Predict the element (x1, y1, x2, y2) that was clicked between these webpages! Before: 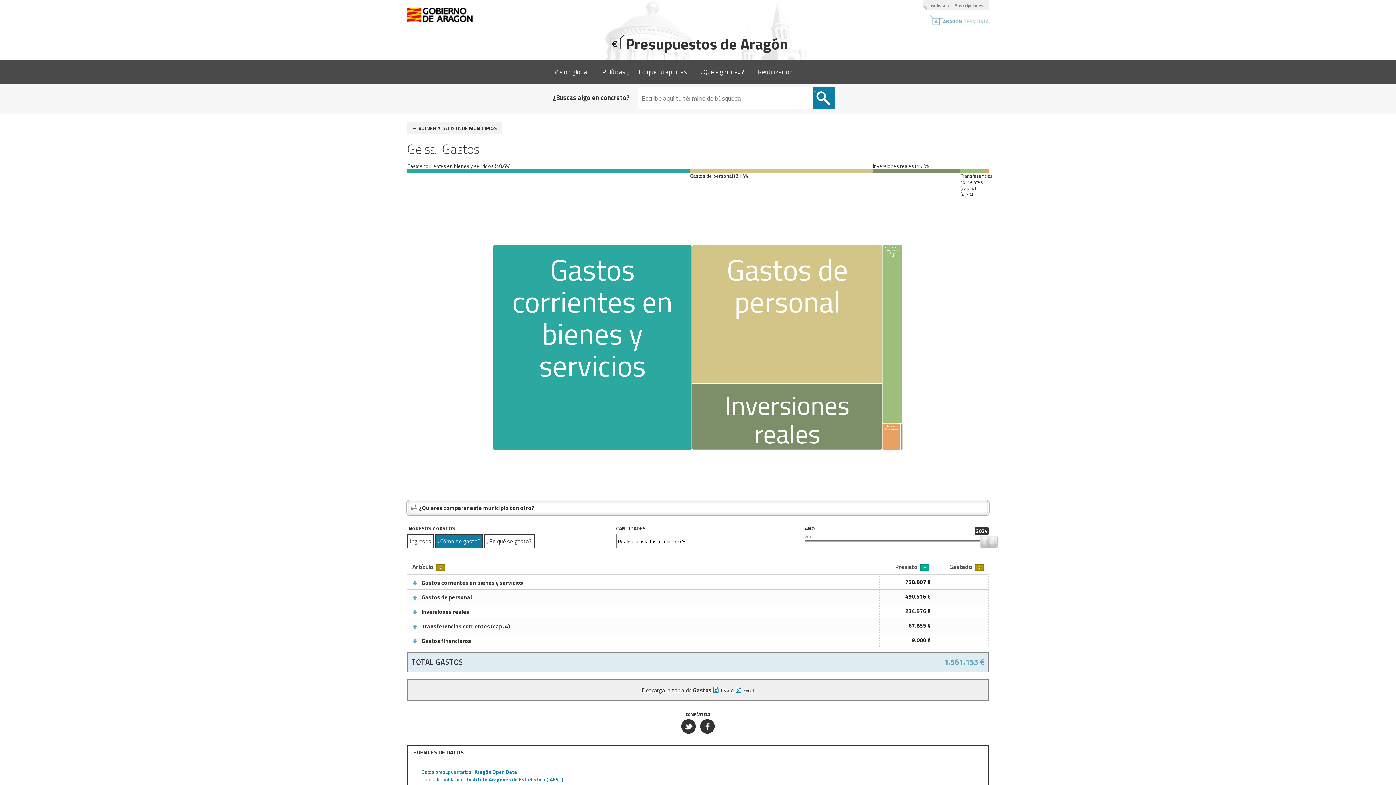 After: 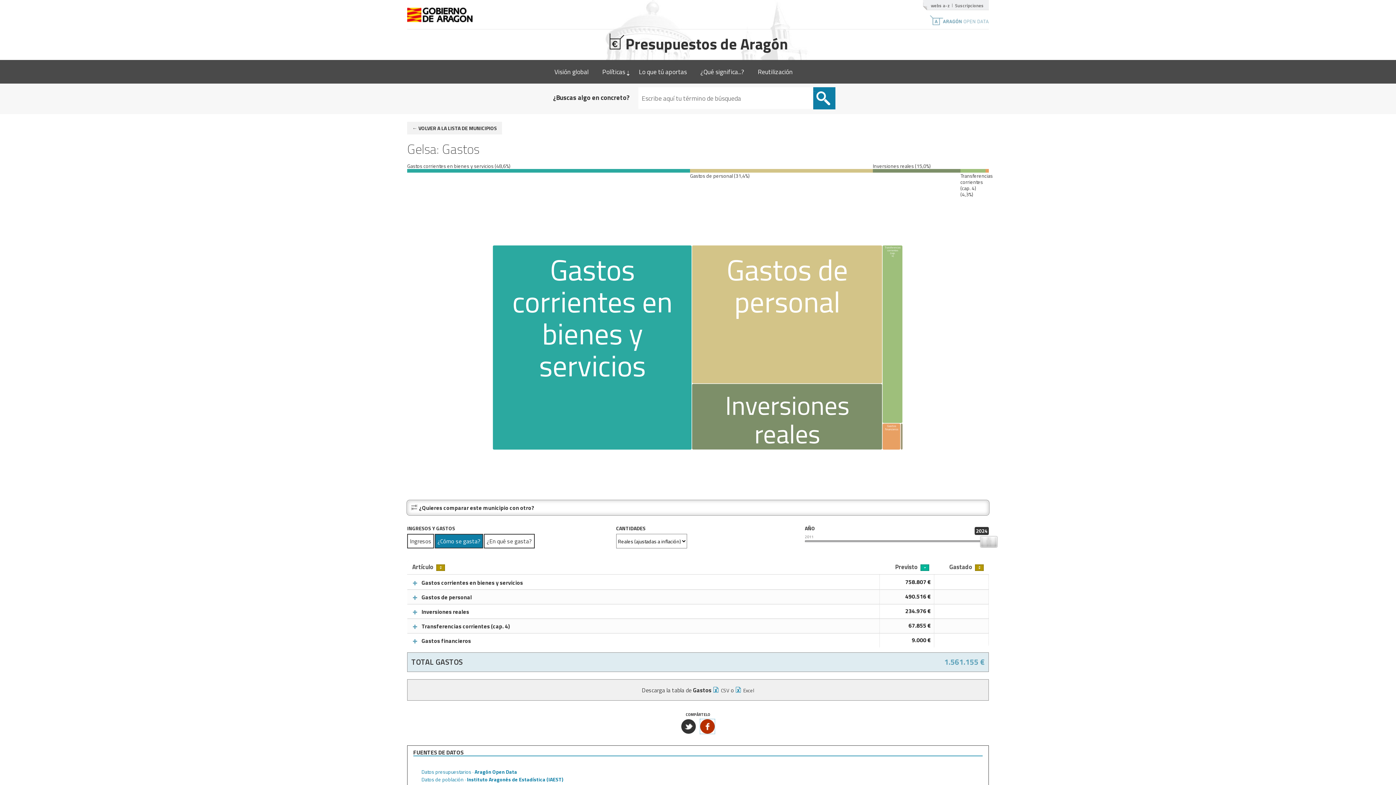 Action: bbox: (700, 719, 714, 734)